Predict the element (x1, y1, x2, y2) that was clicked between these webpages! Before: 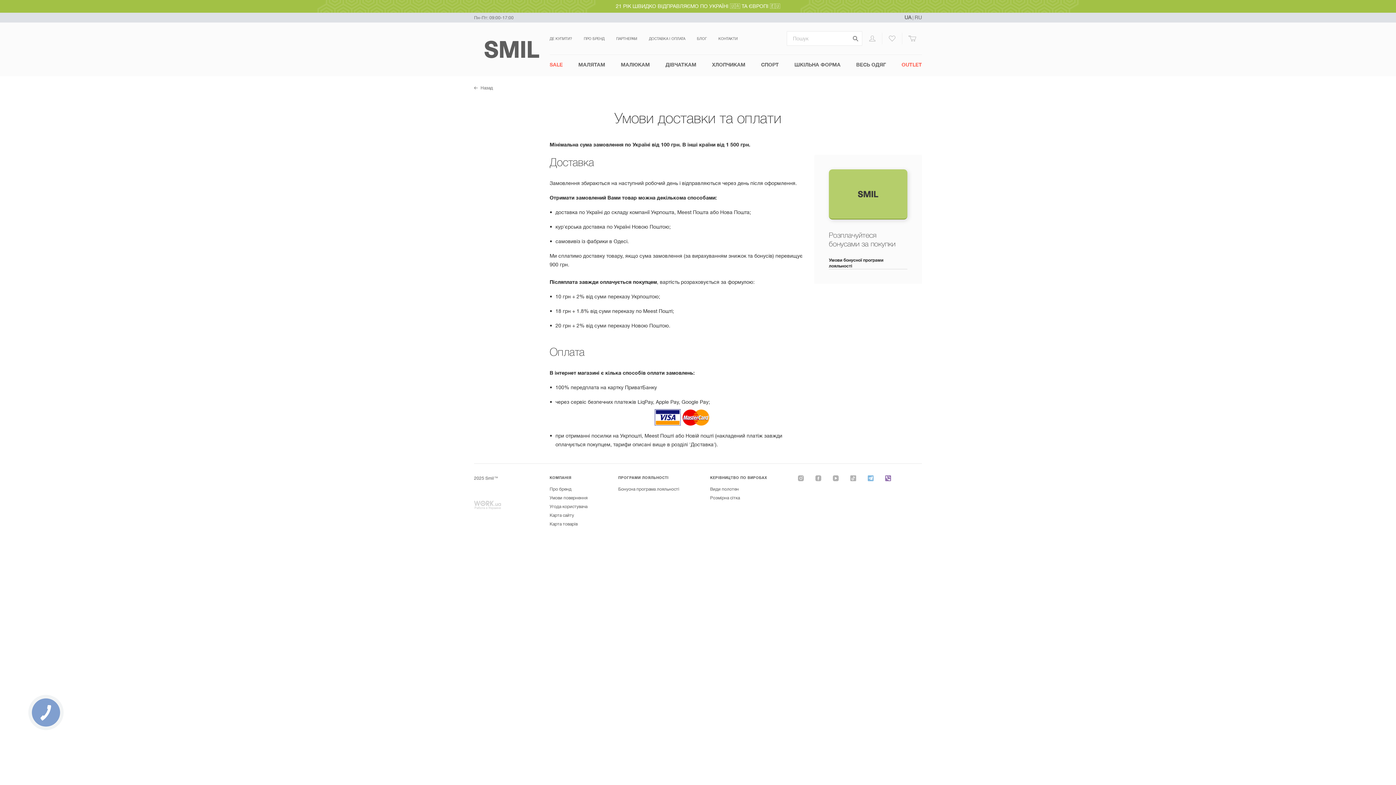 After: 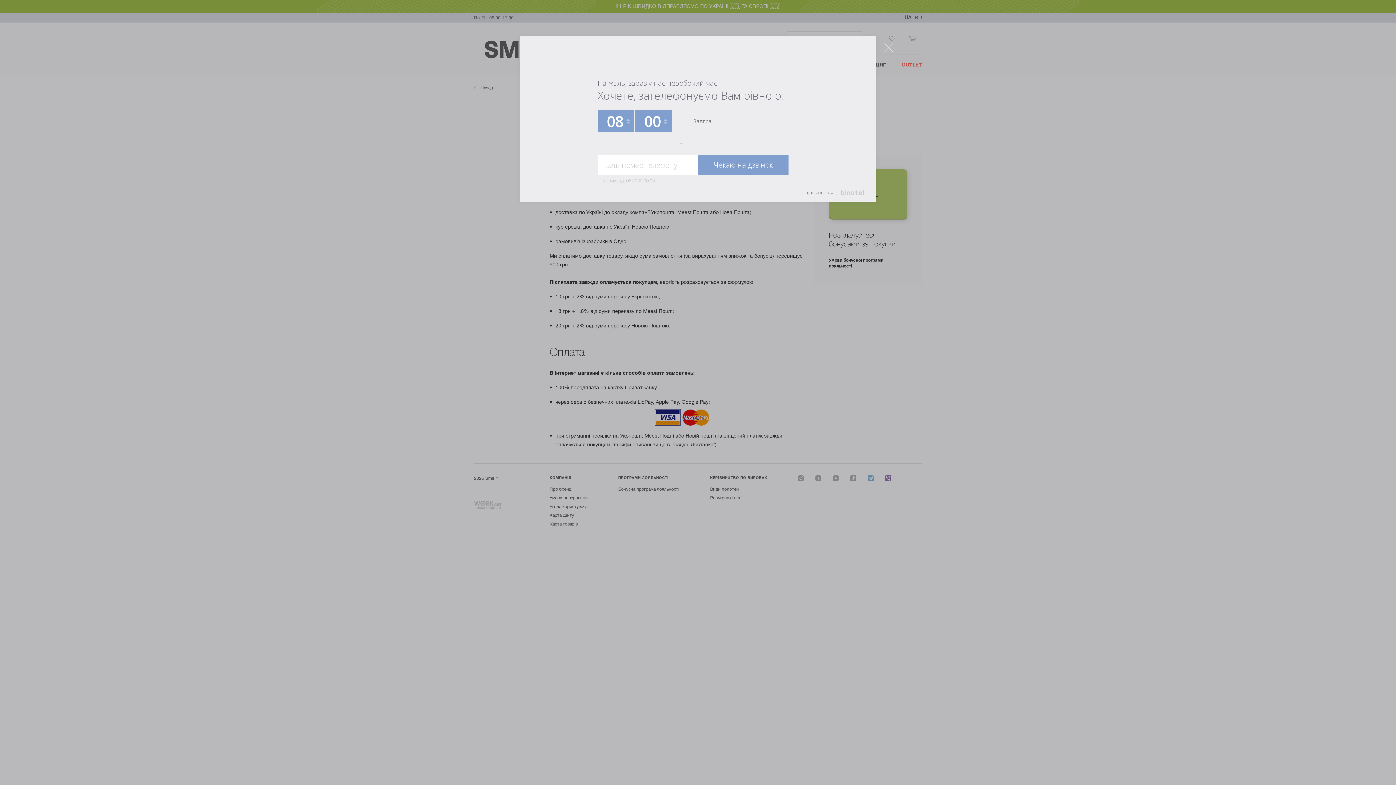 Action: bbox: (27, 695, 63, 730) label: КНОПКА
ЗВ'ЯЗКУ